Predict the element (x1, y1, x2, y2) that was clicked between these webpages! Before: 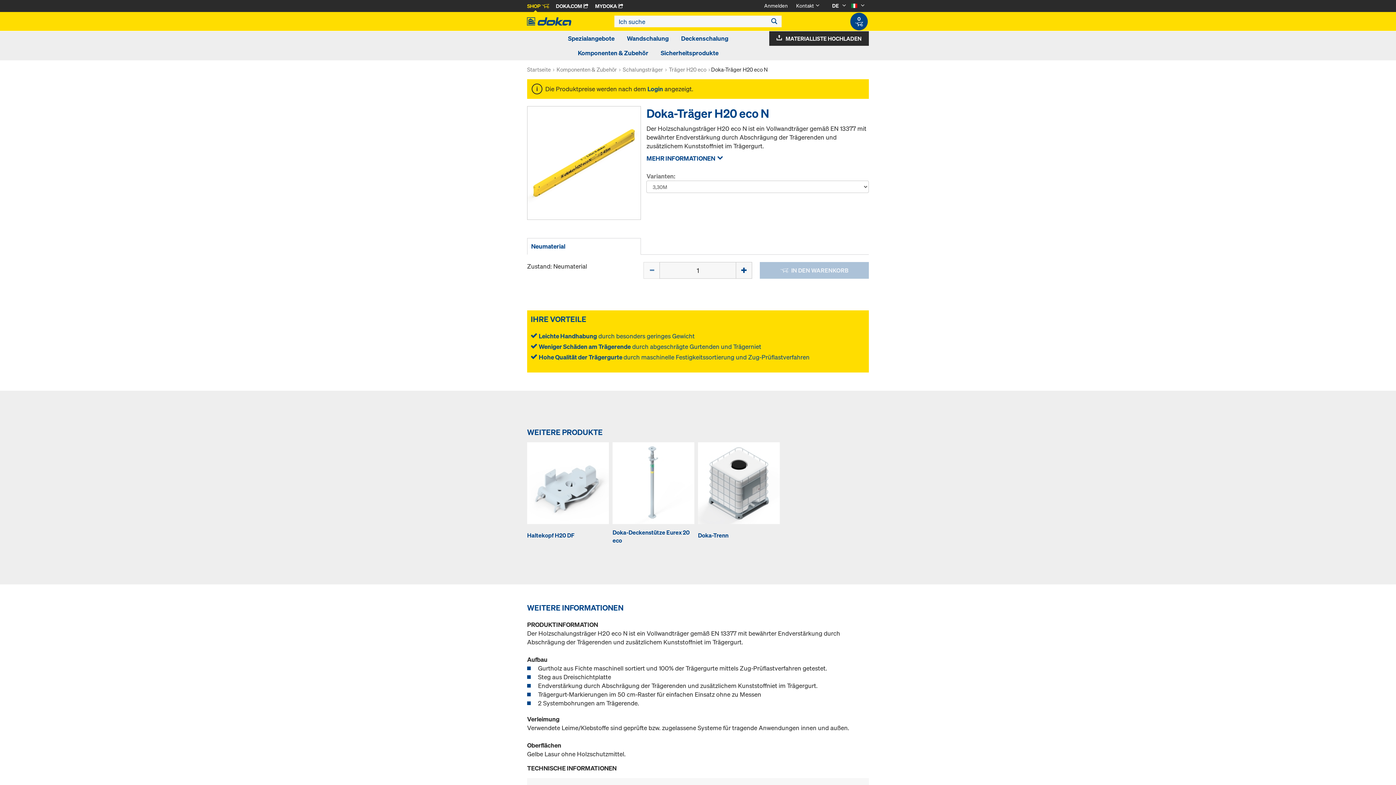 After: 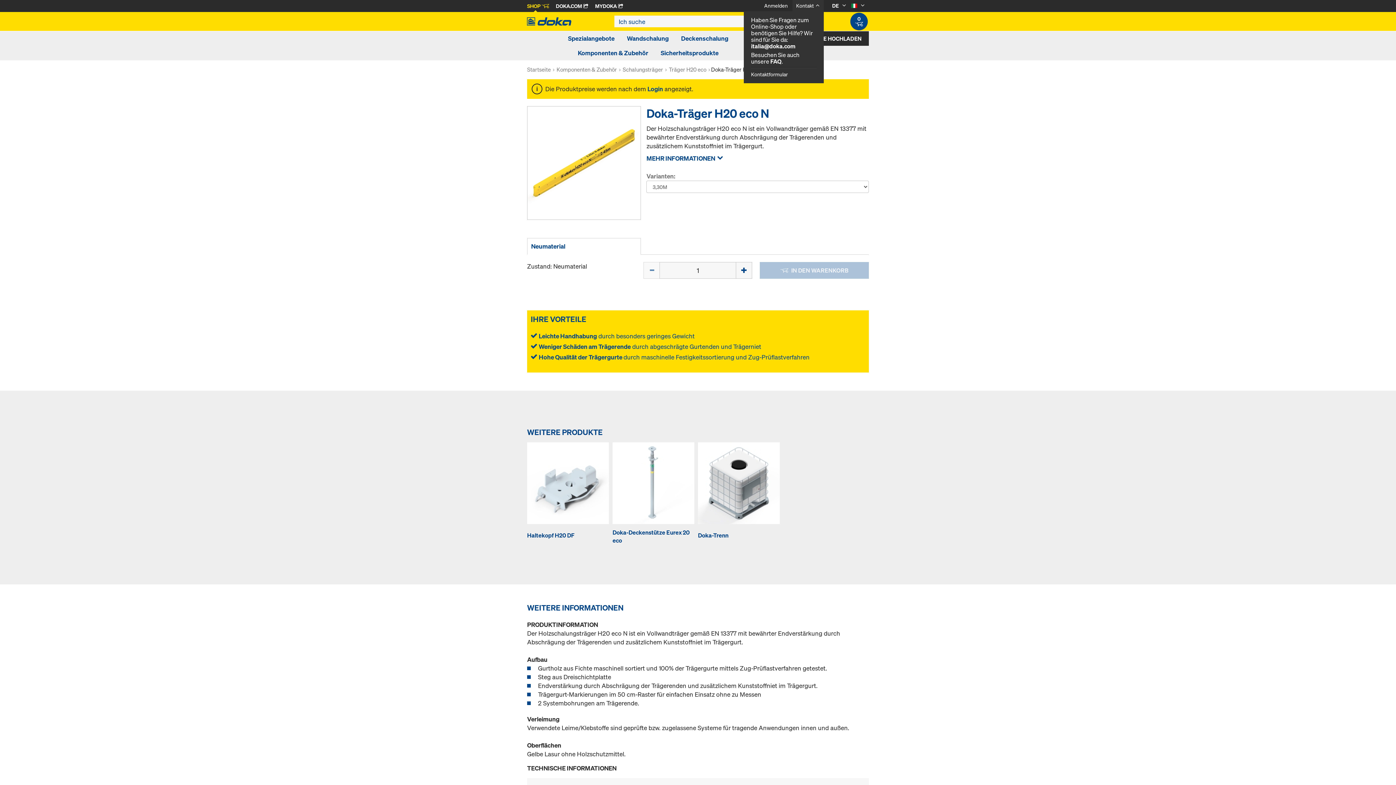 Action: label: Kontakt bbox: (796, 2, 814, 9)